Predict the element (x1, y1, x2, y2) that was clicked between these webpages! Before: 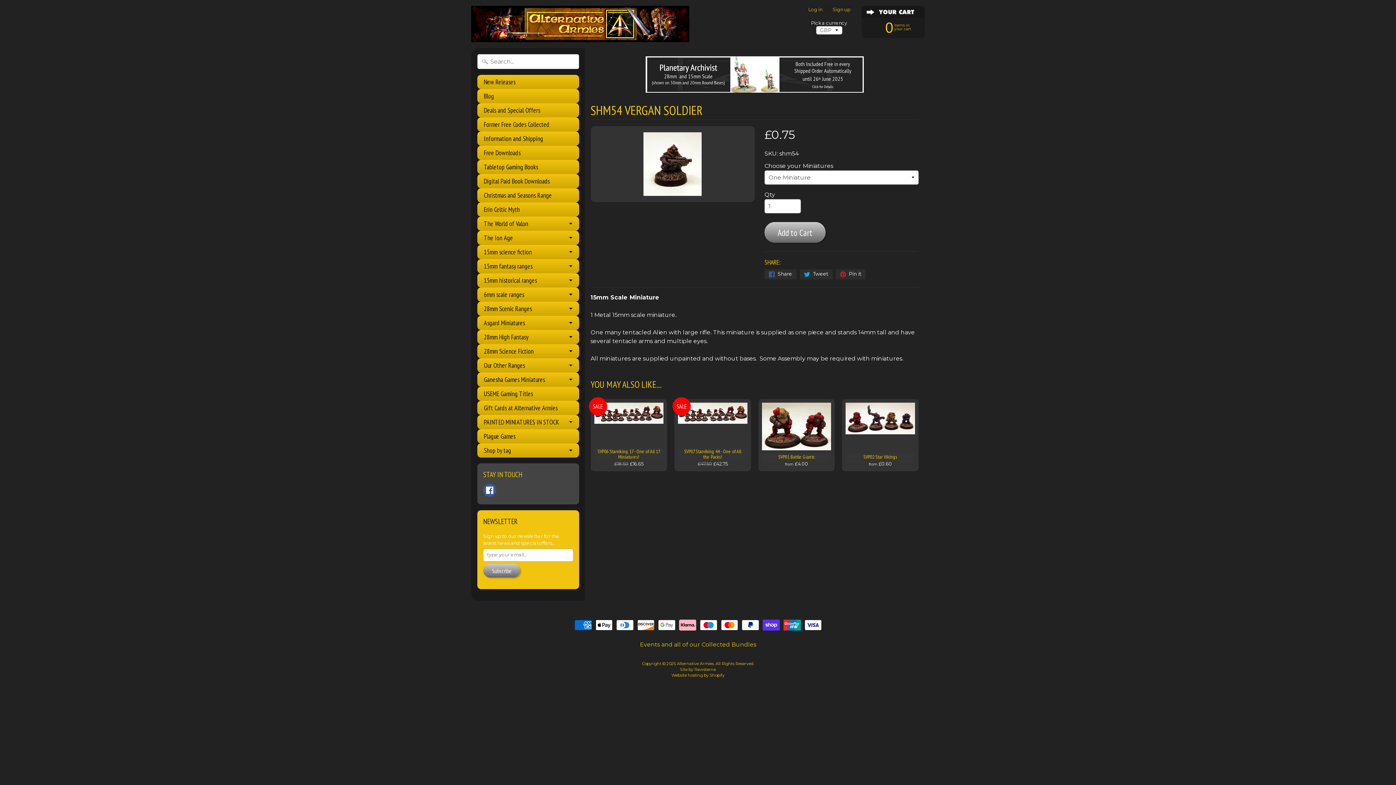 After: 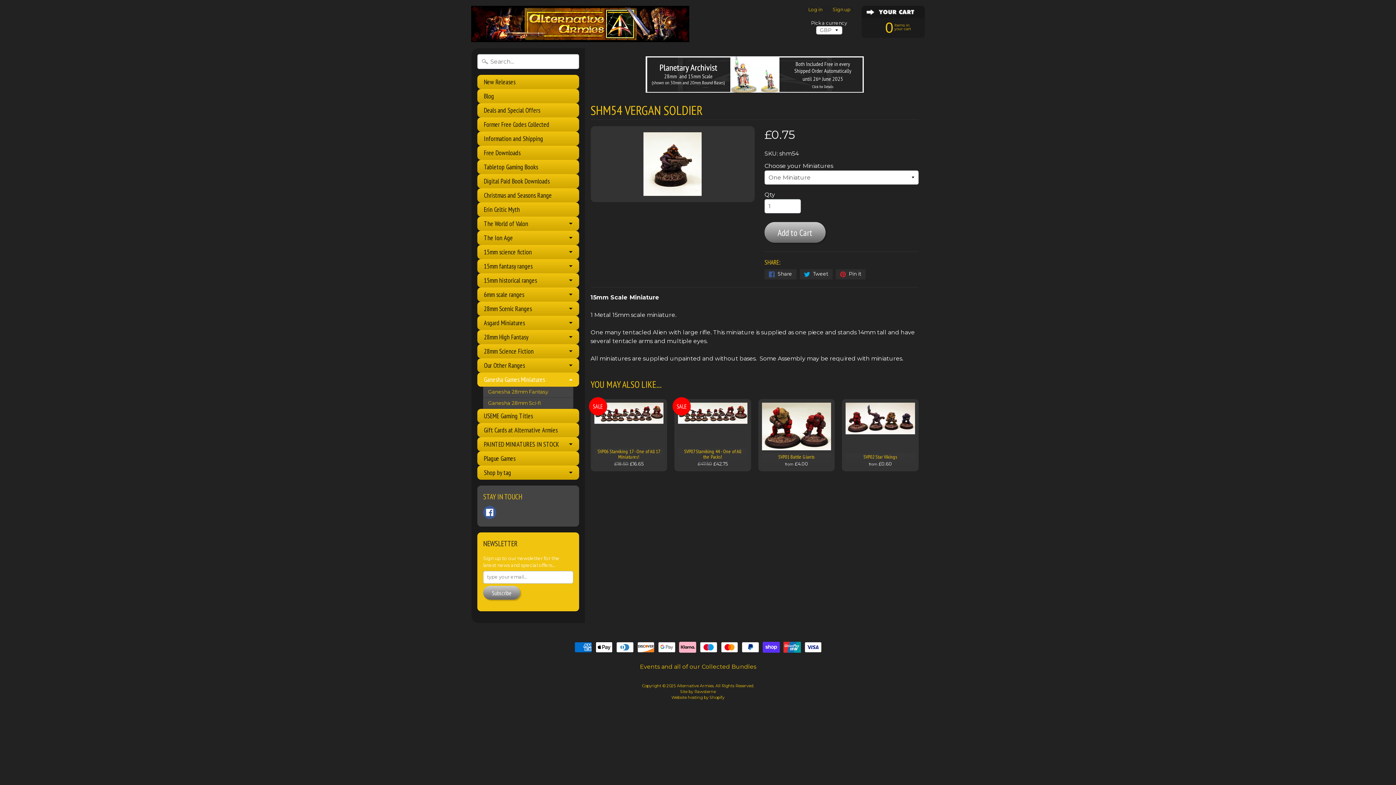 Action: bbox: (477, 372, 579, 386) label: Ganesha Games Miniatures